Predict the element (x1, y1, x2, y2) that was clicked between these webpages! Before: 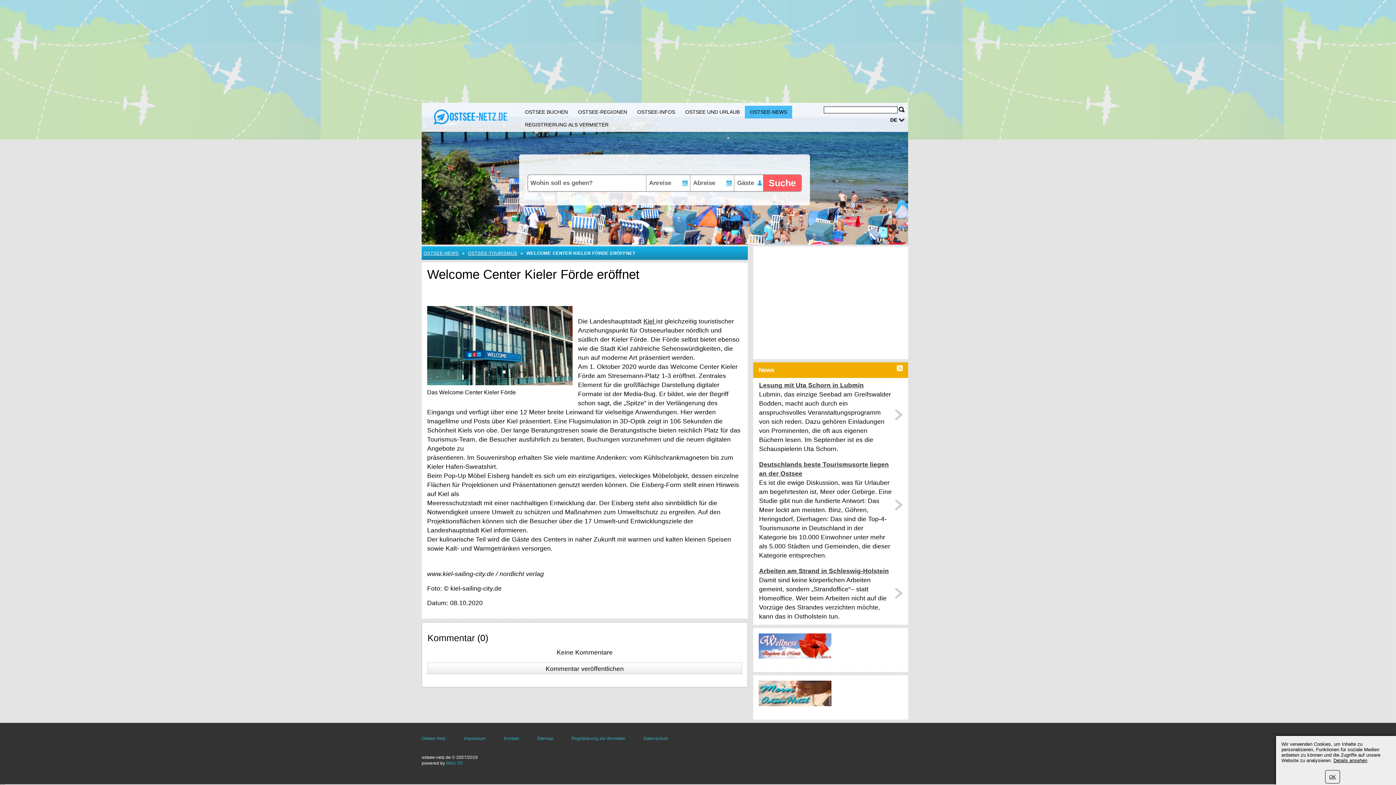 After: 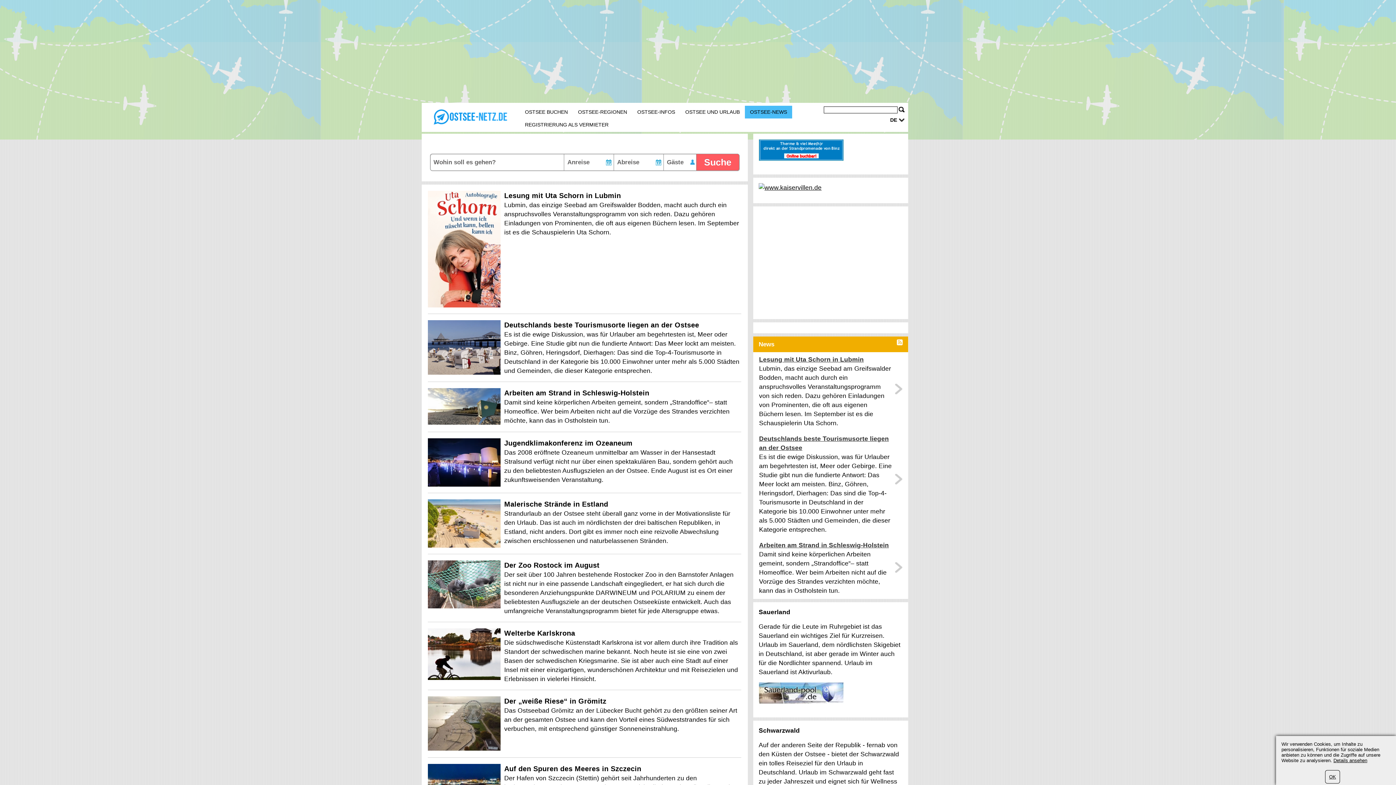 Action: bbox: (423, 246, 458, 260) label: OSTSEE-NEWS